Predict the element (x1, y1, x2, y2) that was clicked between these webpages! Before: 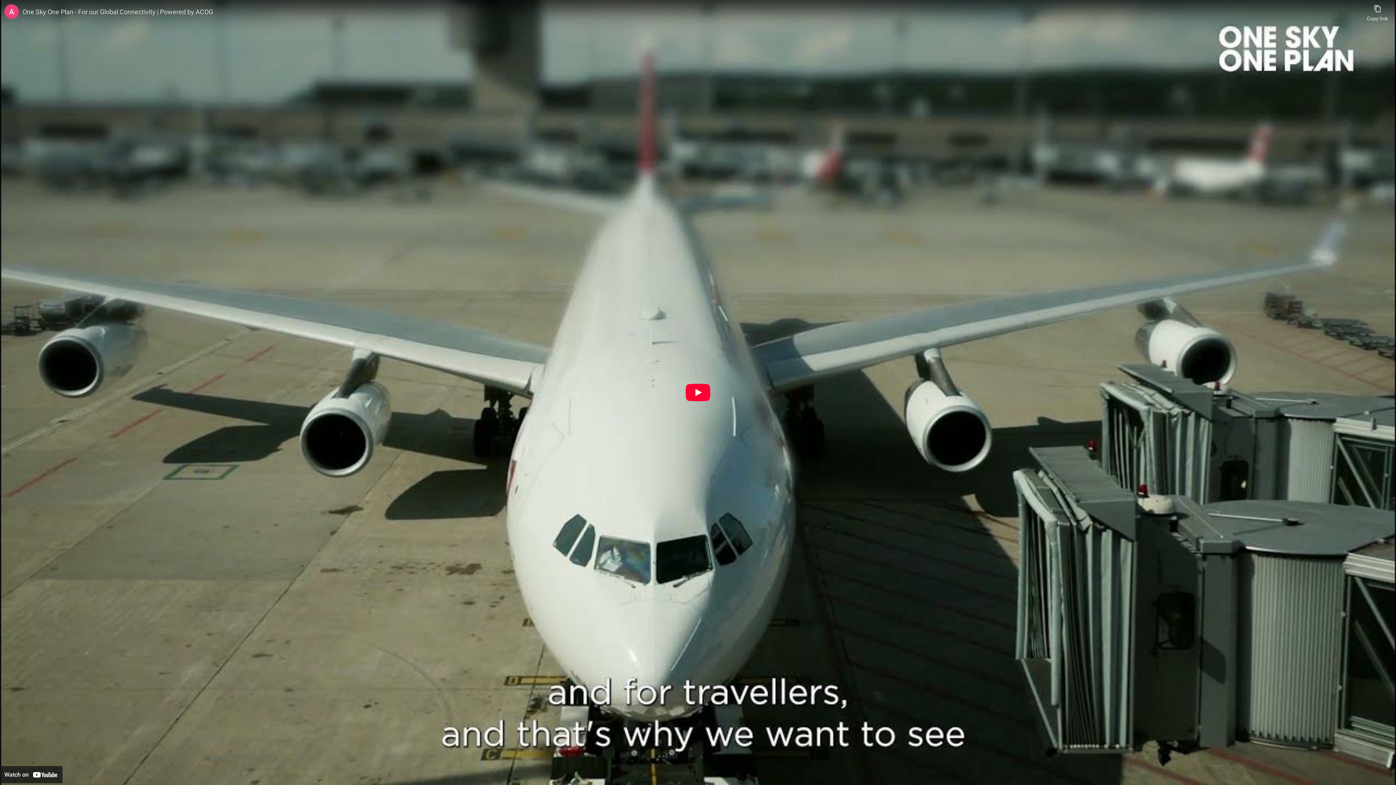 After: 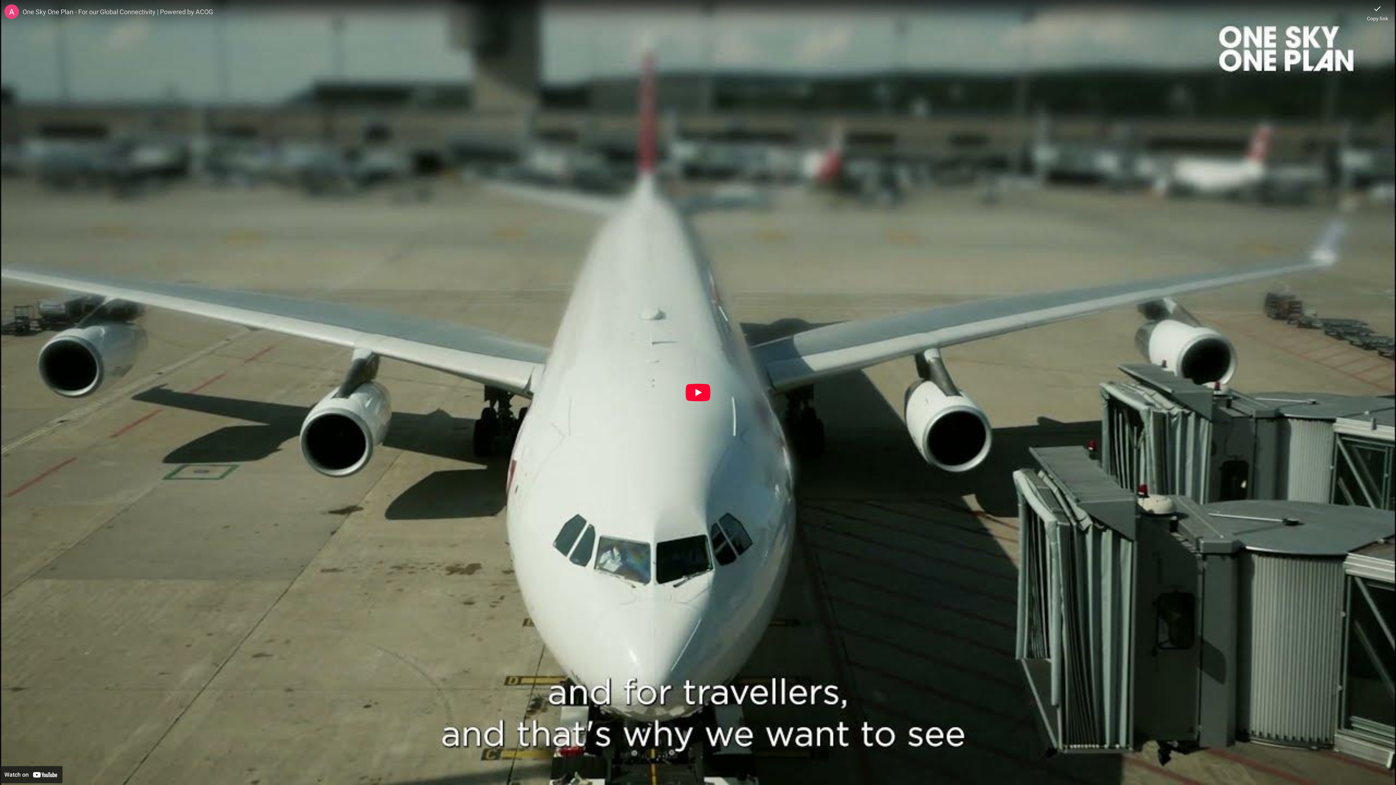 Action: label: Copy link bbox: (1367, 0, 1388, 21)